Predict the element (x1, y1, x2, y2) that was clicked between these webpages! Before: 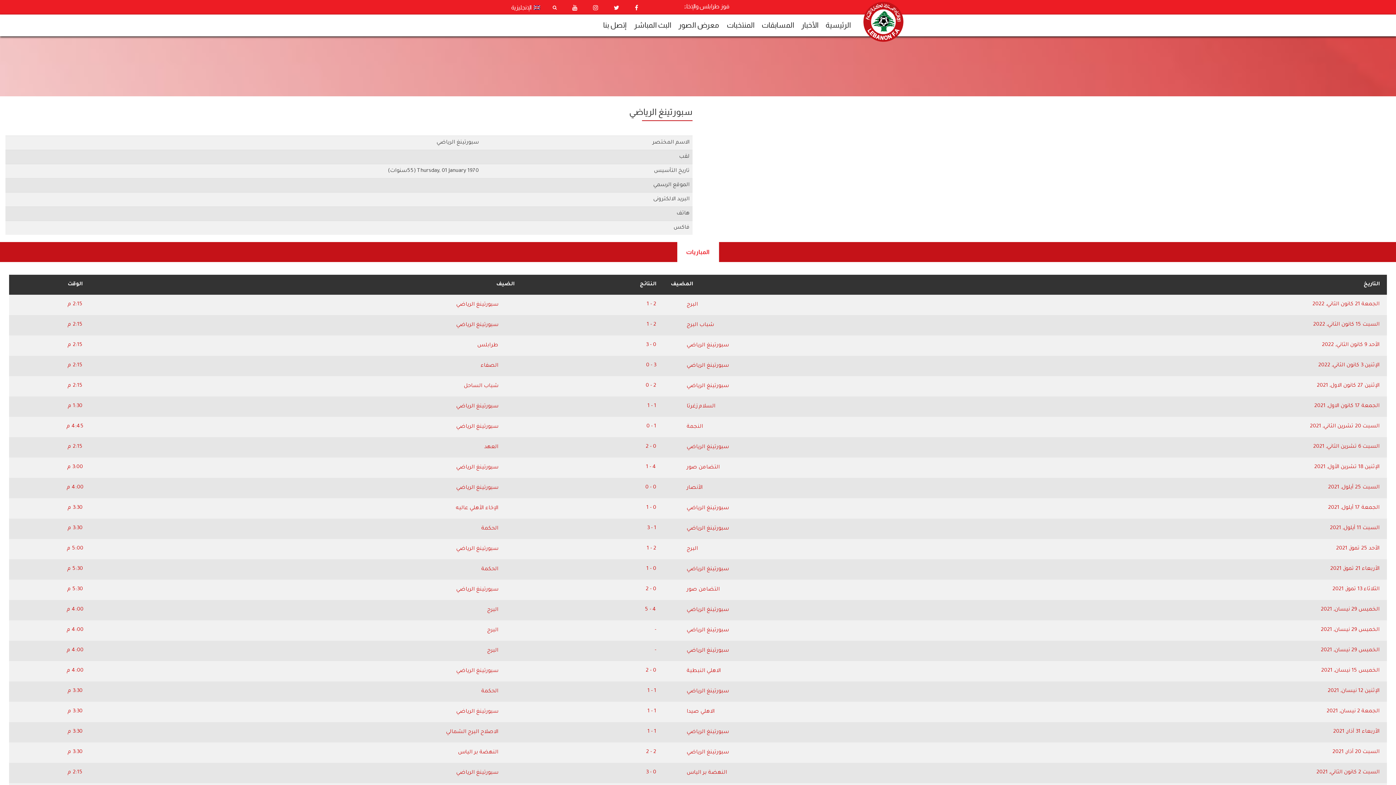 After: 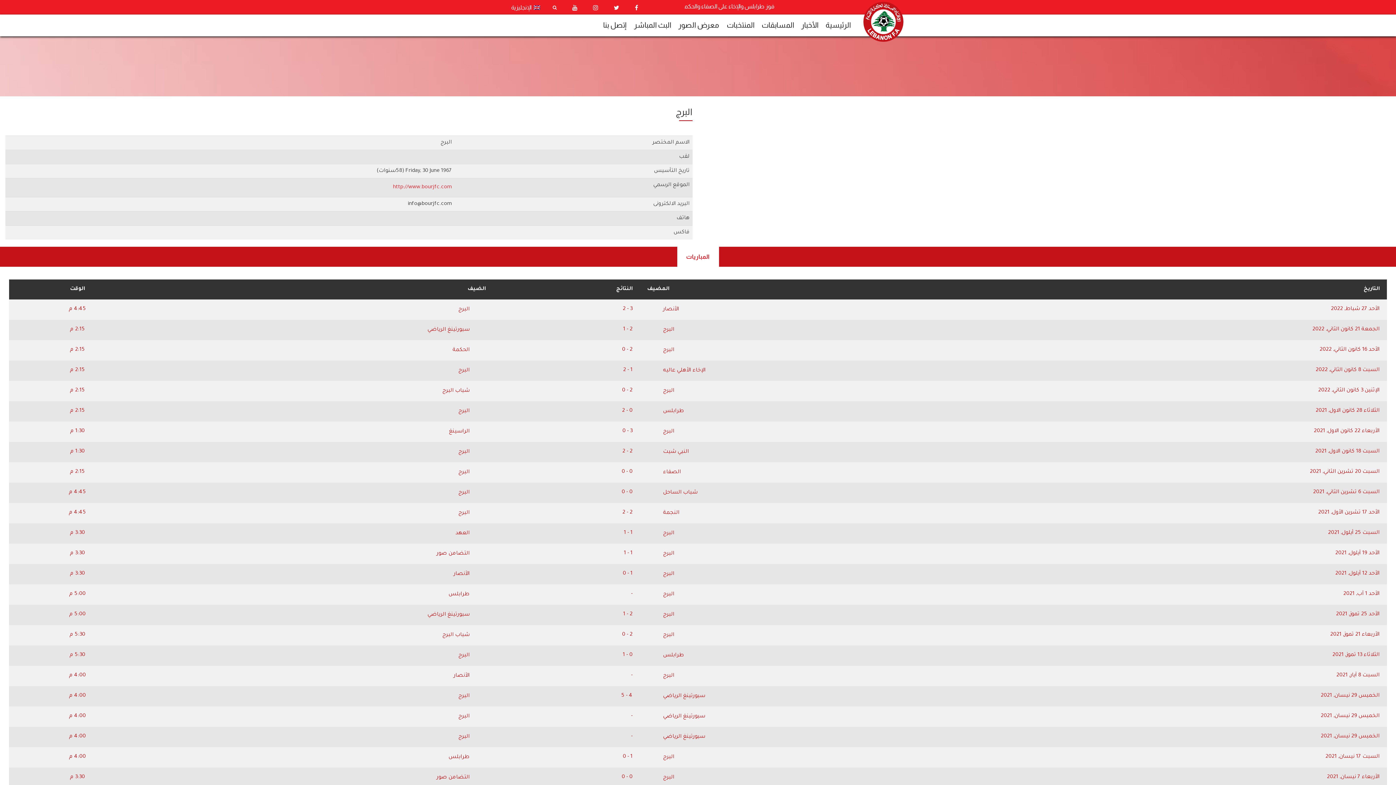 Action: bbox: (487, 627, 514, 633) label:  البرج